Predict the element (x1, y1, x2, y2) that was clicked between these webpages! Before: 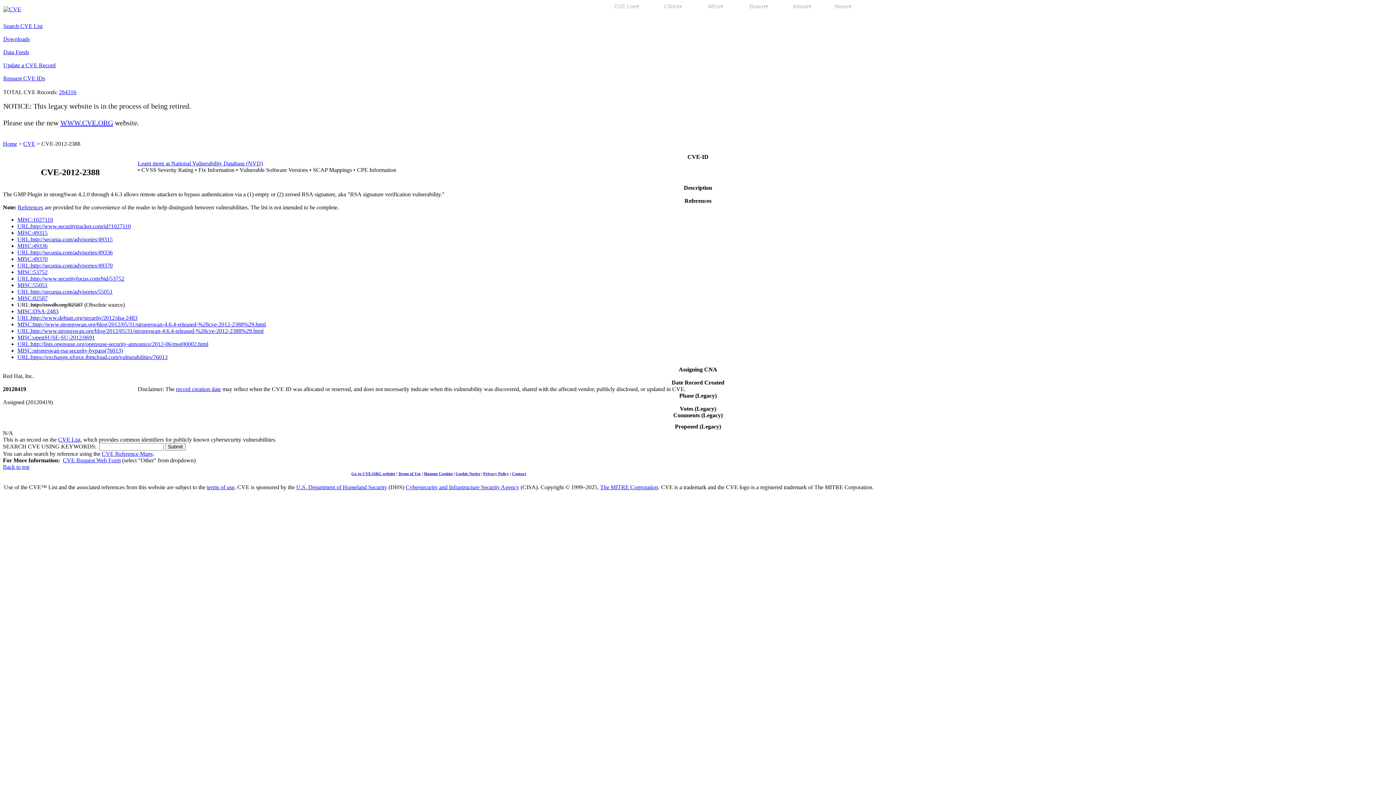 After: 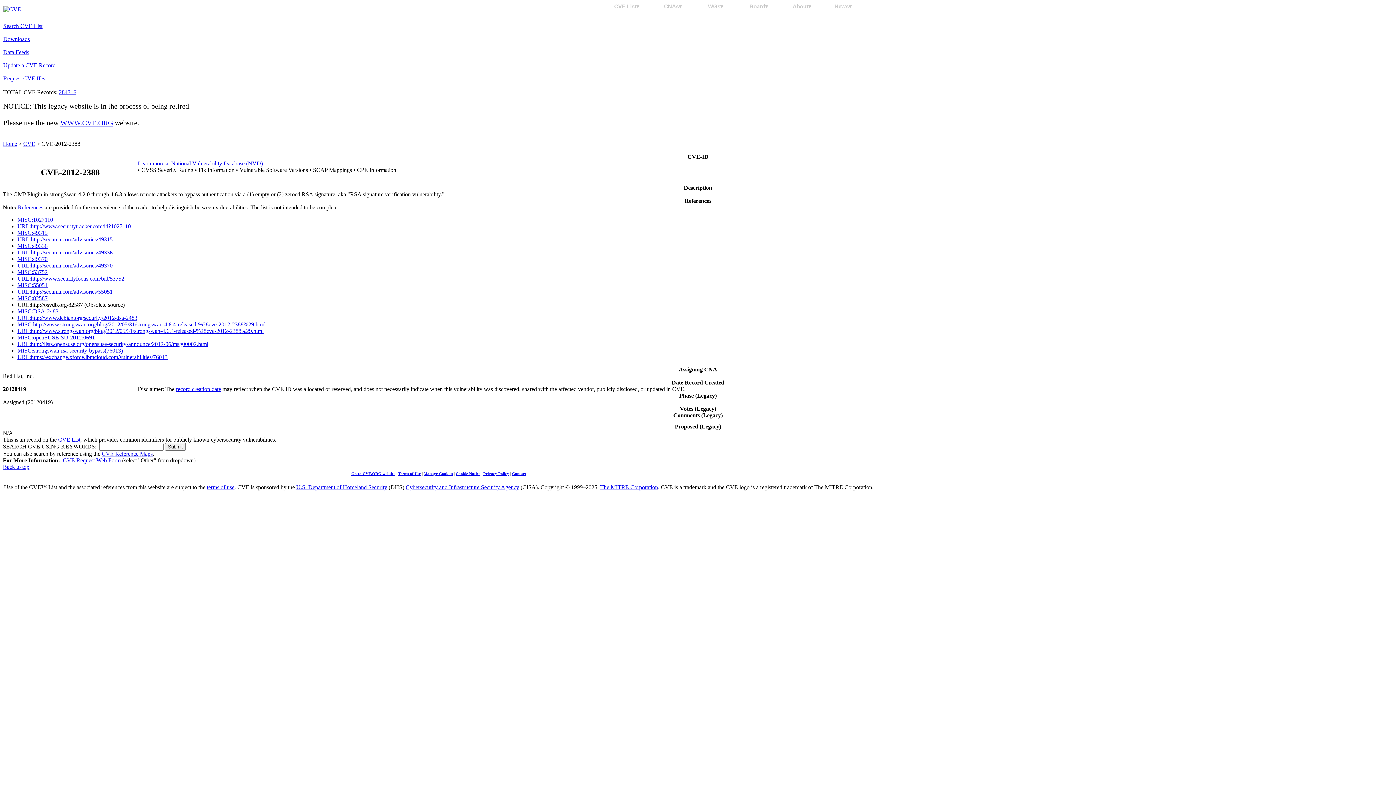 Action: bbox: (17, 275, 124, 281) label: URL:http://www.securityfocus.com/bid/53752